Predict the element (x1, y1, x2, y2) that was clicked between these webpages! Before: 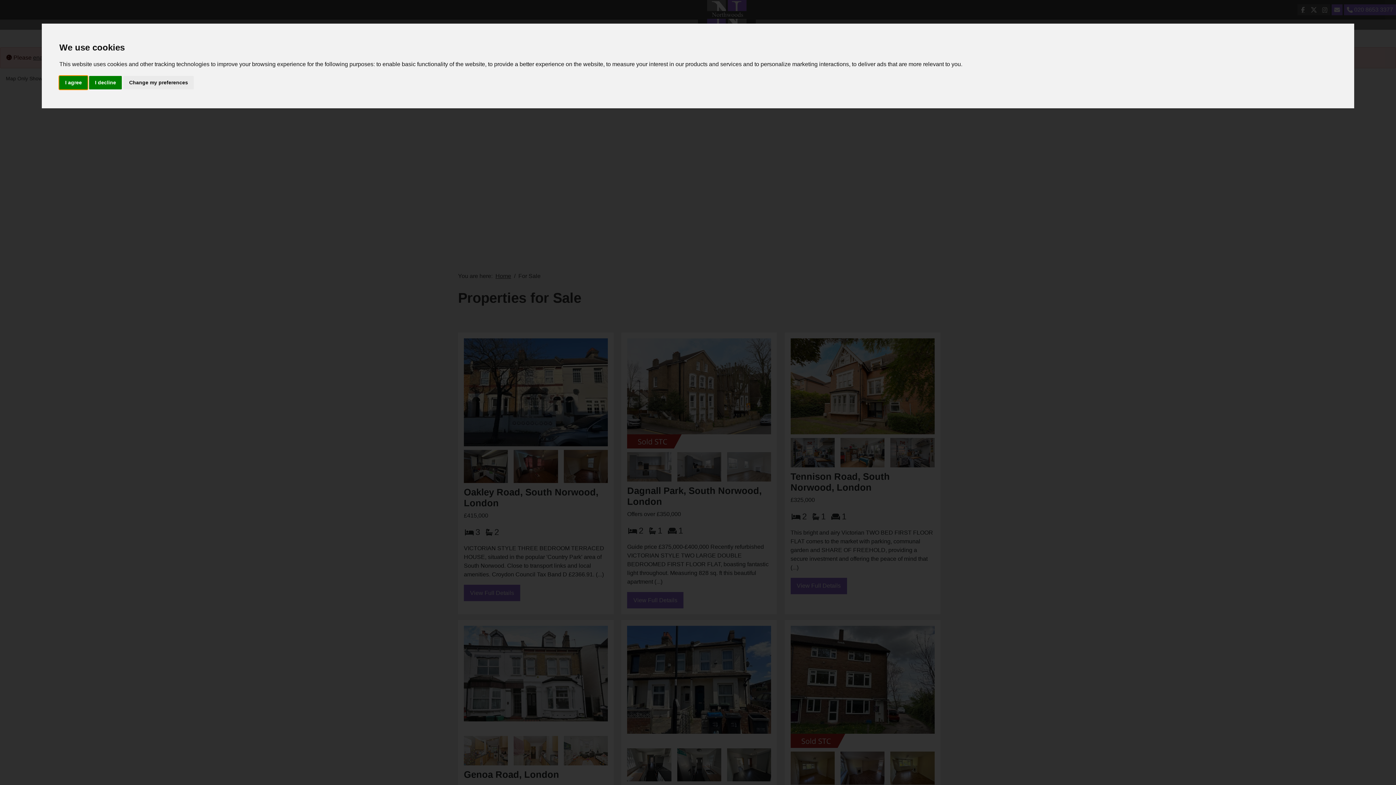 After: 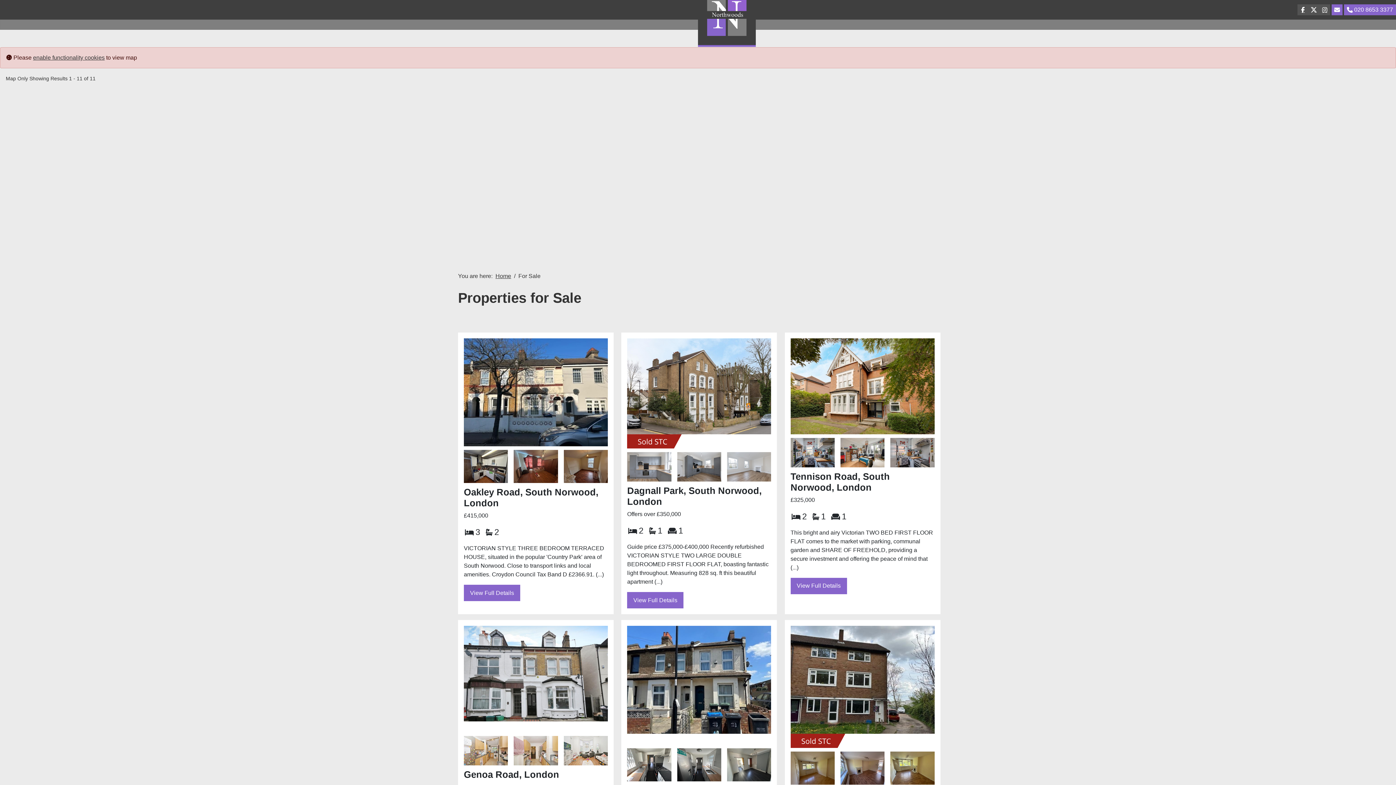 Action: label: I decline bbox: (89, 75, 121, 89)